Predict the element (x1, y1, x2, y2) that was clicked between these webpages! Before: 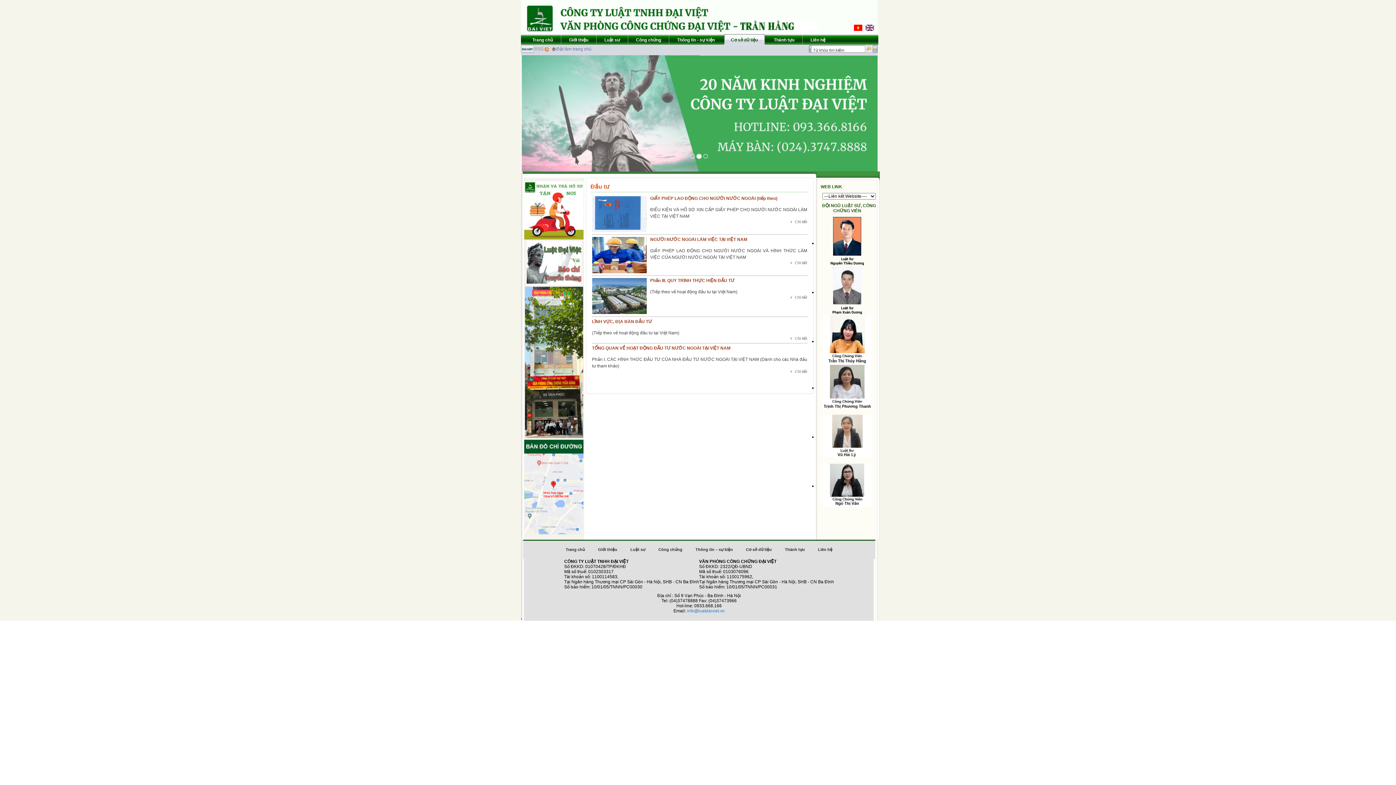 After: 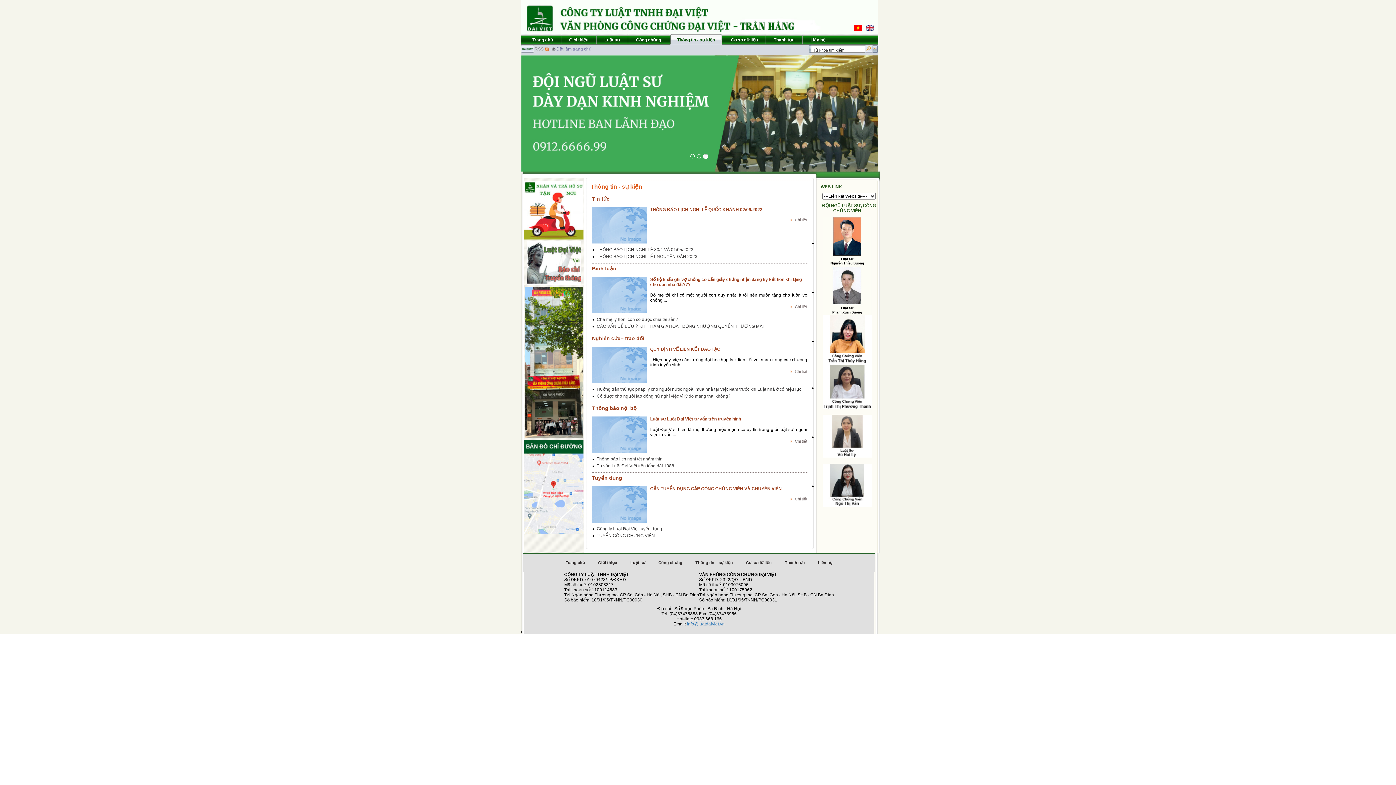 Action: label: Thông tin – sự kiện bbox: (695, 547, 733, 552)